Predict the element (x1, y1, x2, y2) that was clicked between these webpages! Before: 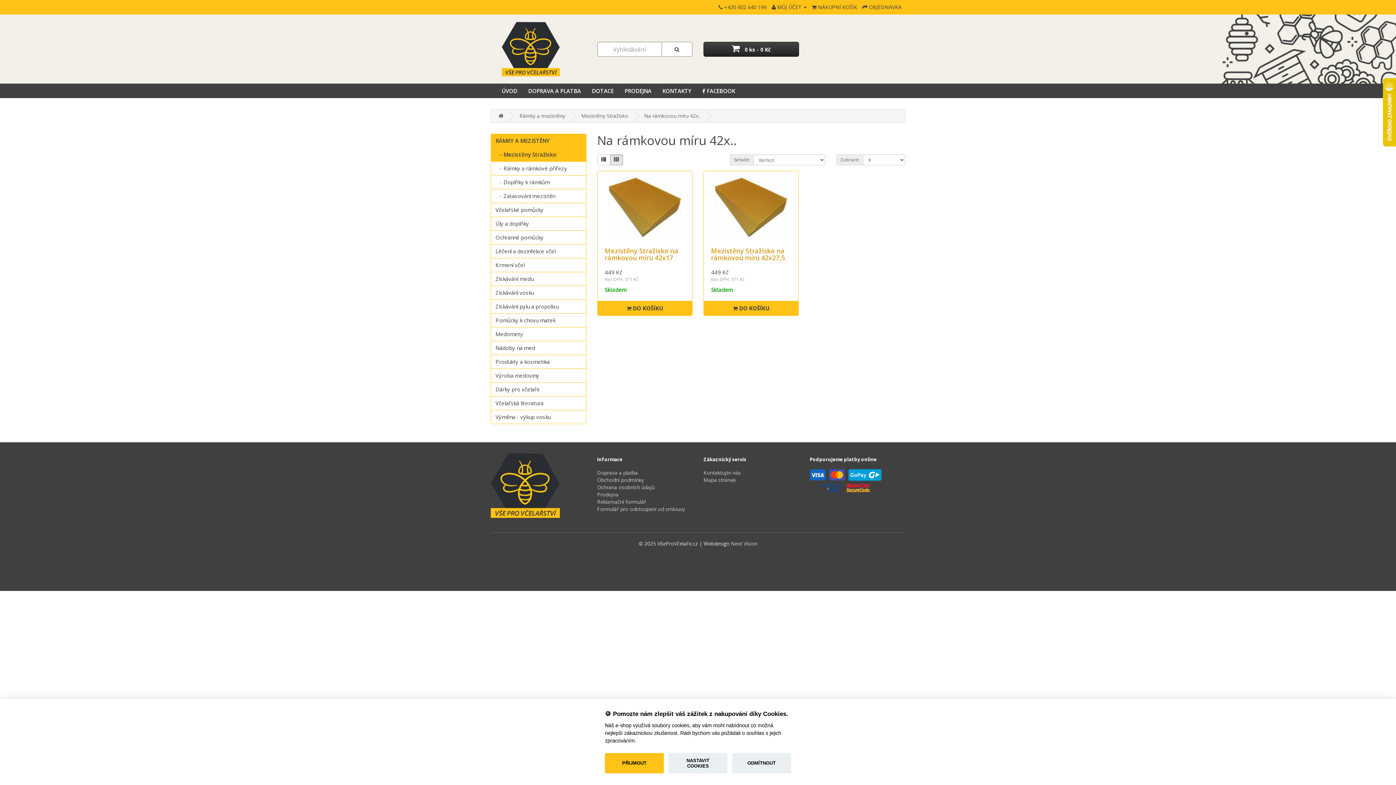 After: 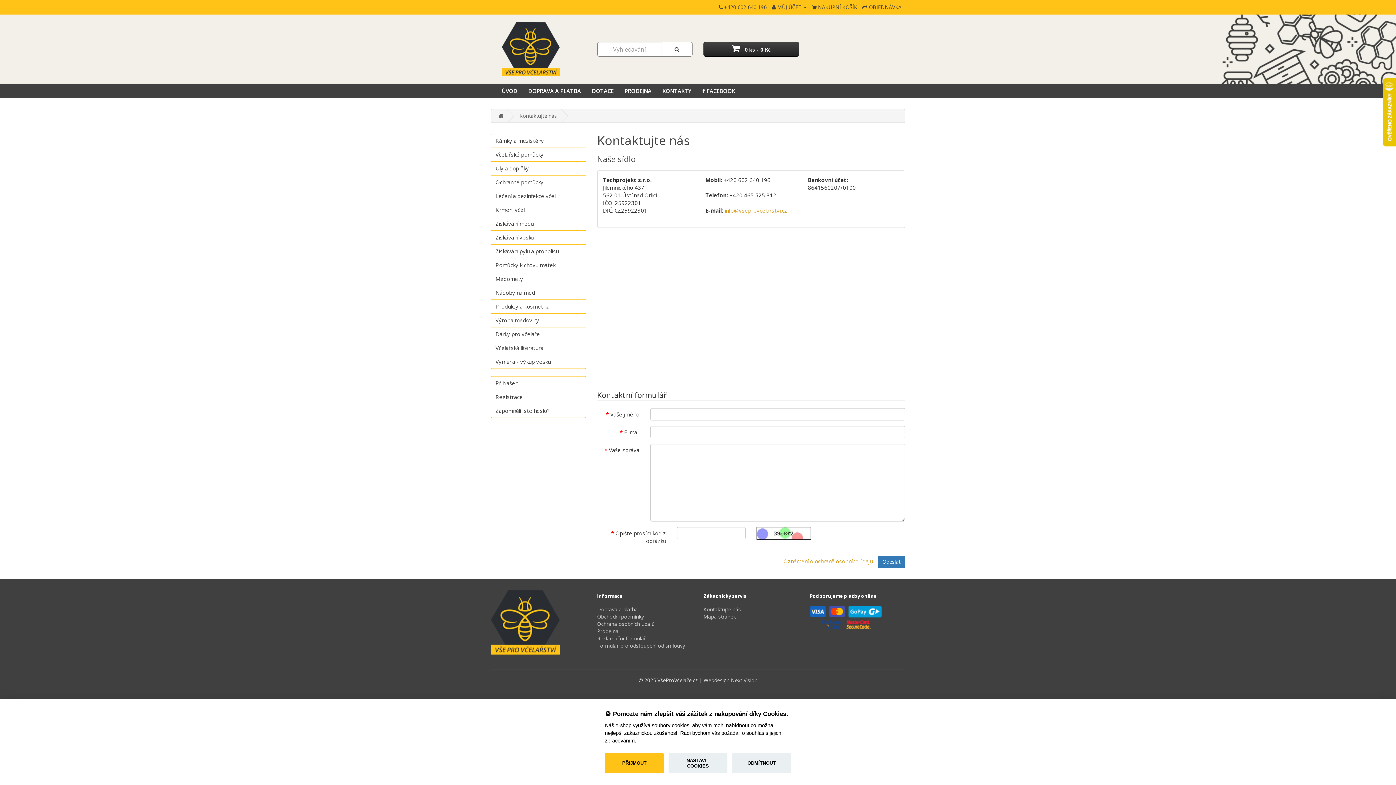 Action: bbox: (657, 83, 697, 98) label: KONTAKTY